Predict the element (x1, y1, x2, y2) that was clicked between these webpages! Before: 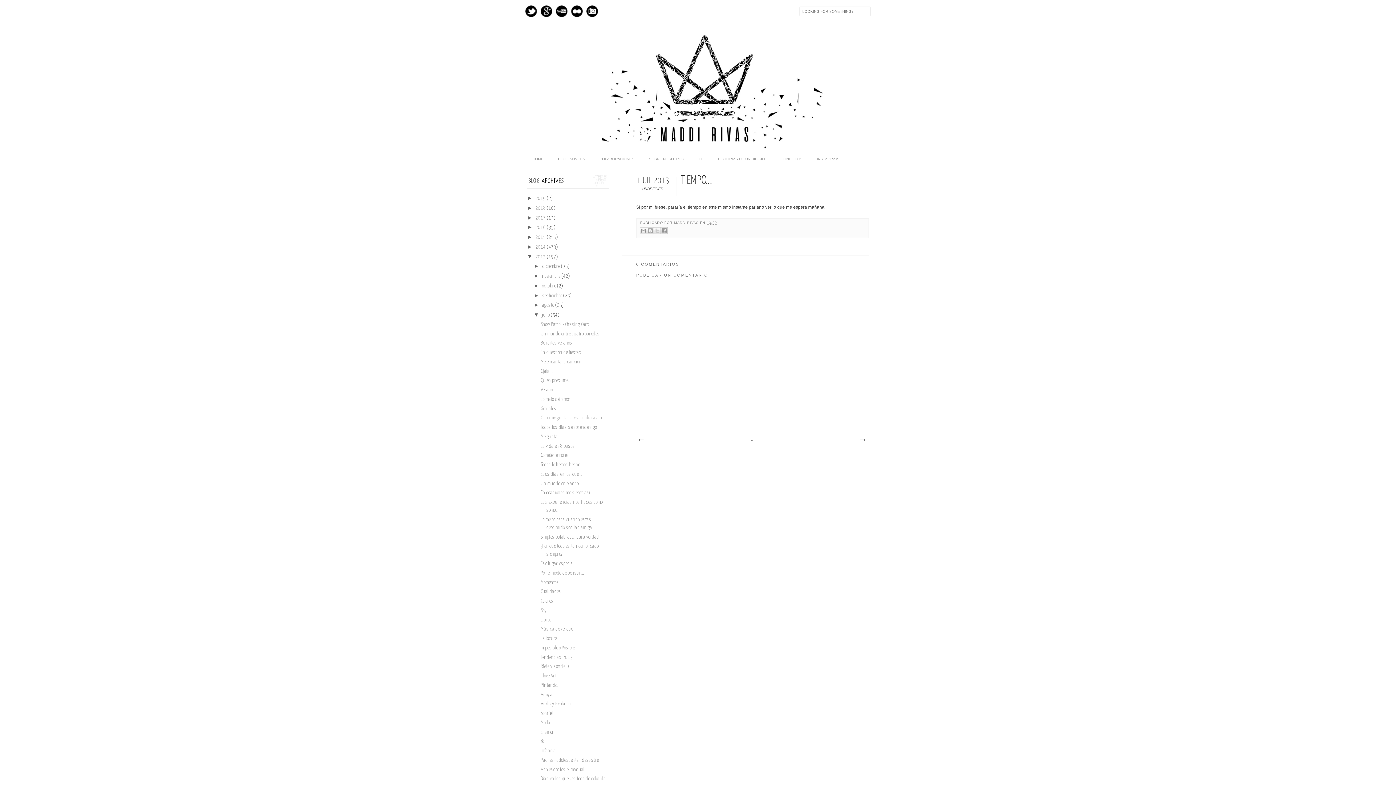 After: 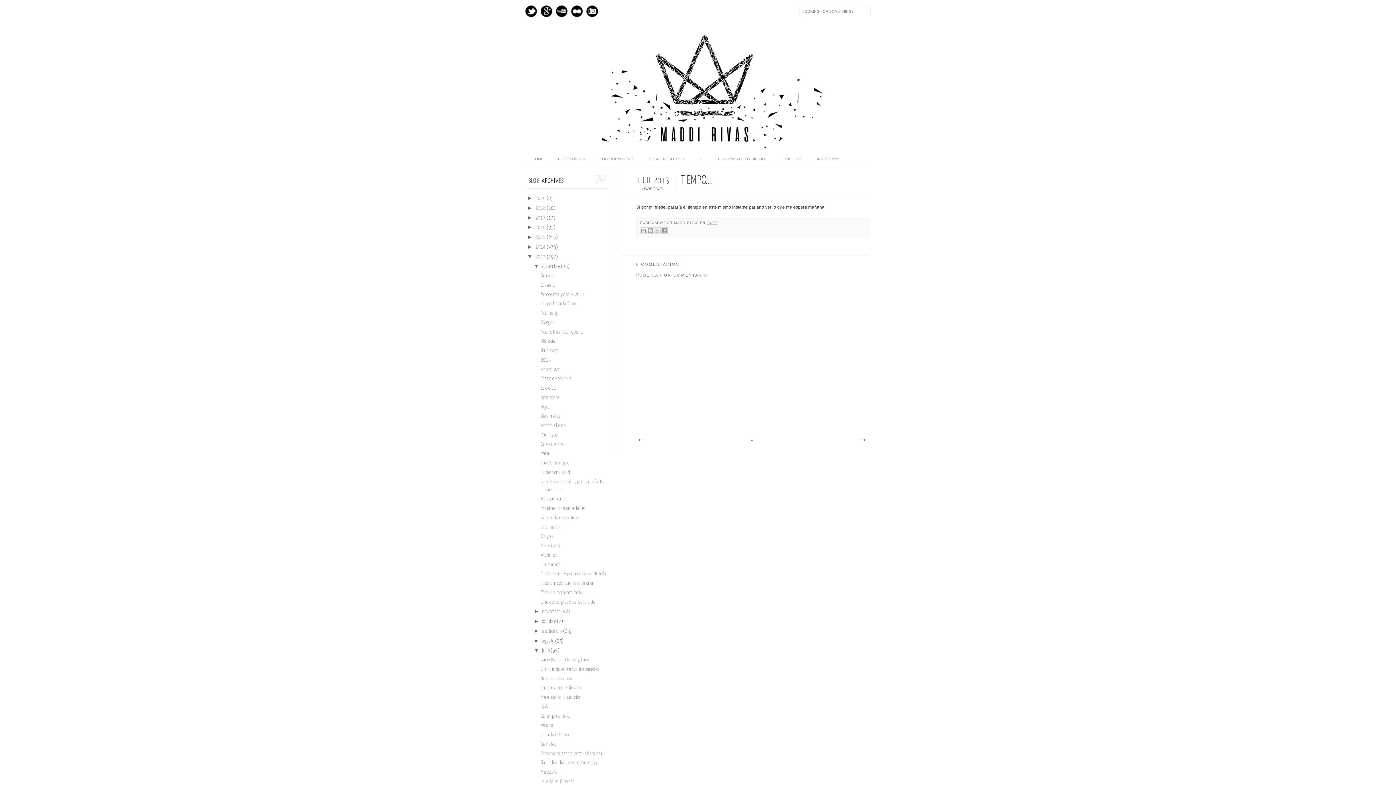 Action: label: ►   bbox: (533, 263, 542, 269)